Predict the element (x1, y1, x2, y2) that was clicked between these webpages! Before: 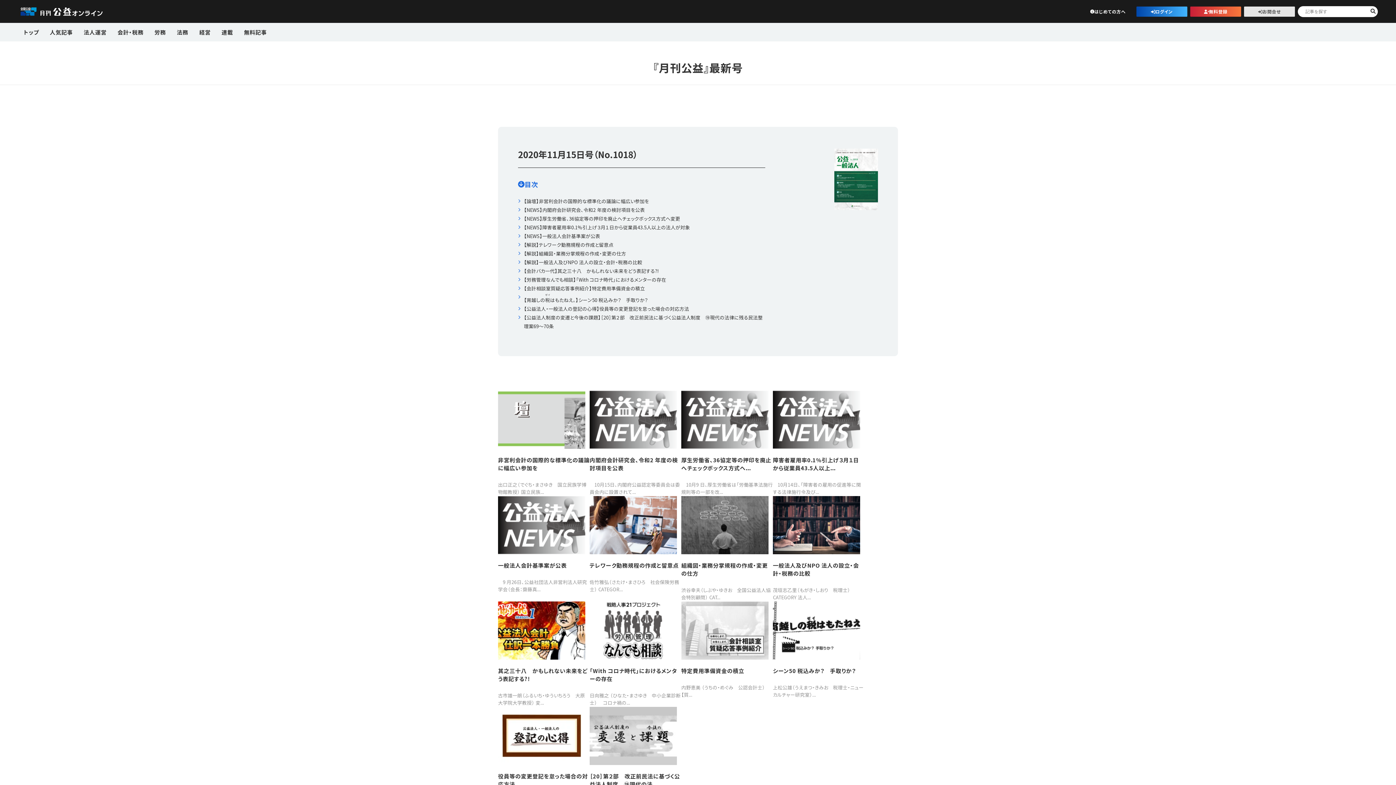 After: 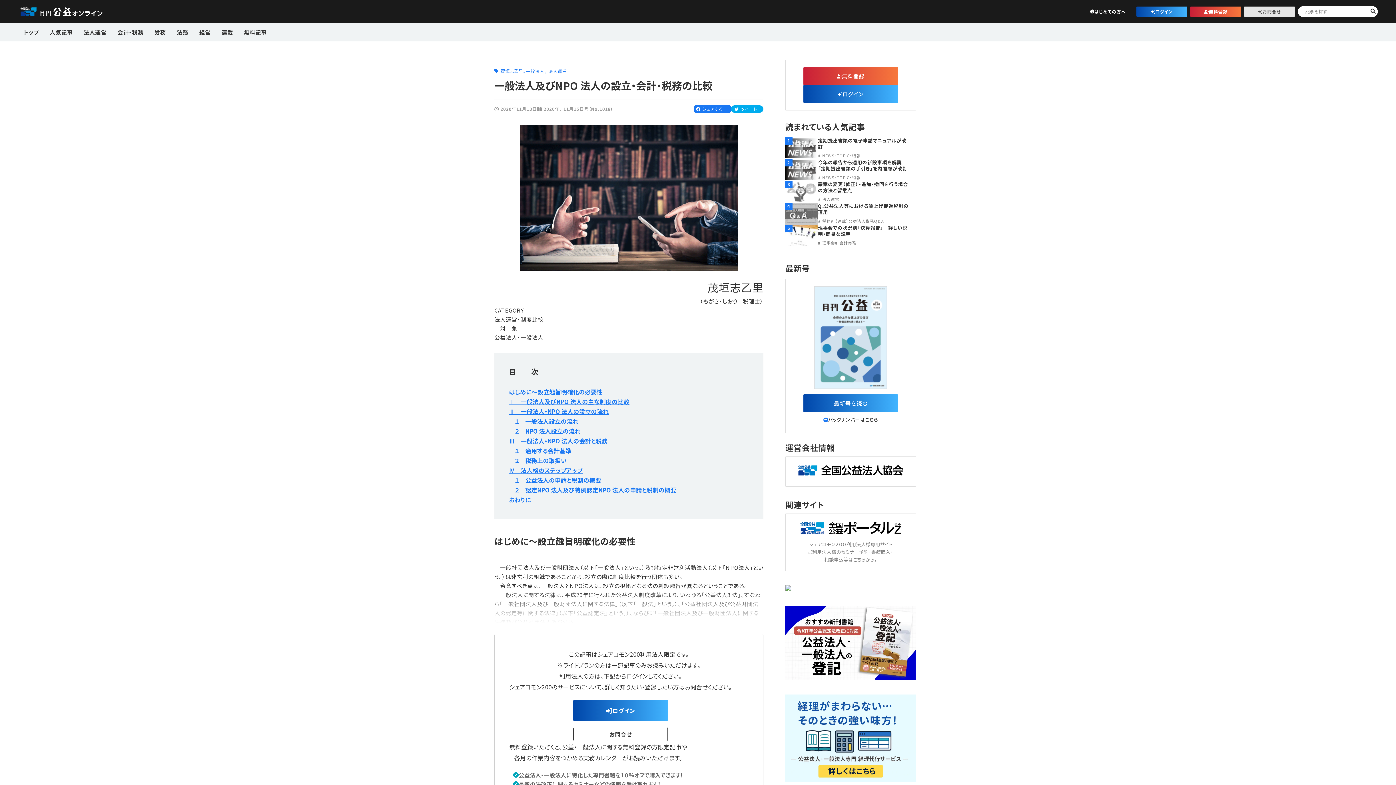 Action: bbox: (524, 258, 642, 266) label: 【解説】一般法人及びNPO 法人の設立・会計・税務の比較